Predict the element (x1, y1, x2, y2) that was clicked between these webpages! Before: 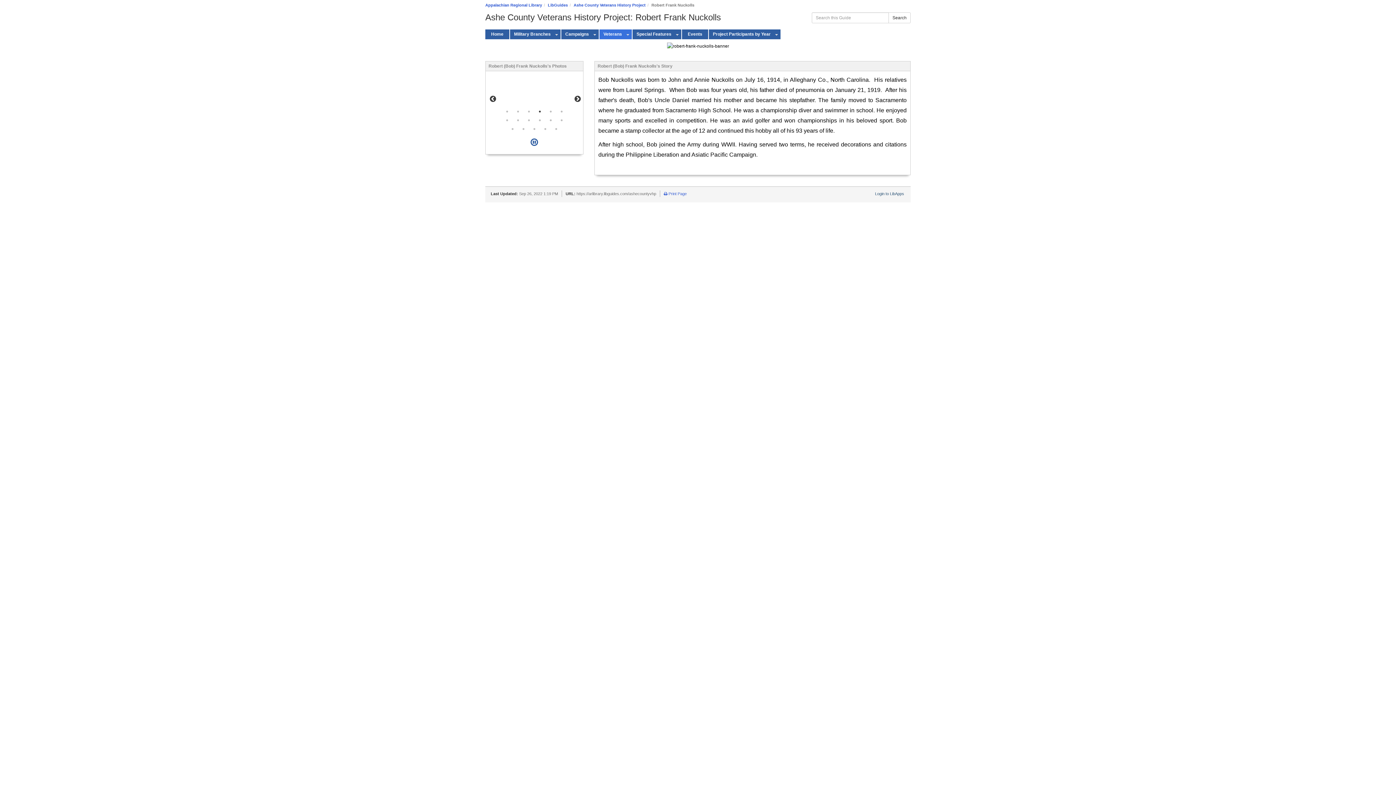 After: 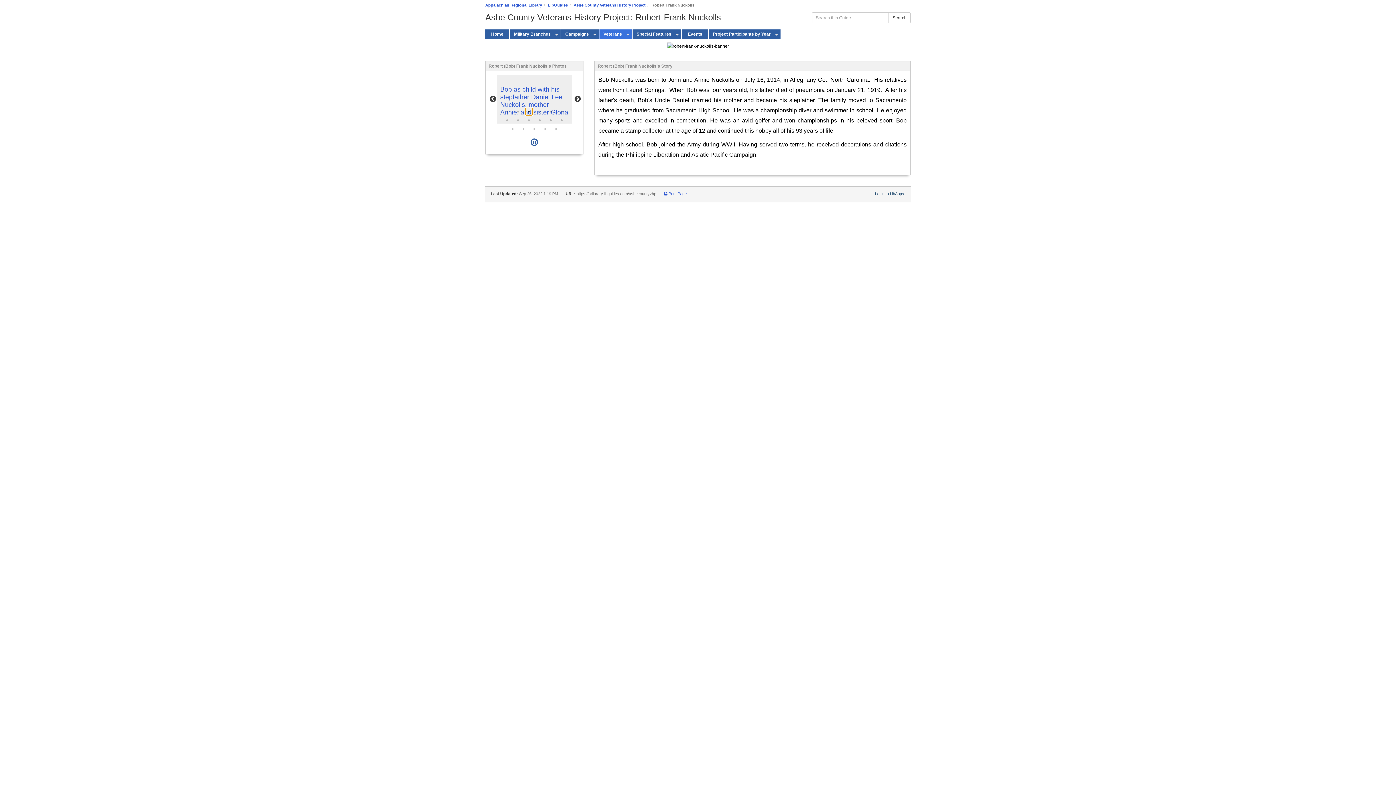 Action: label: 3 of 17 bbox: (525, 108, 532, 115)